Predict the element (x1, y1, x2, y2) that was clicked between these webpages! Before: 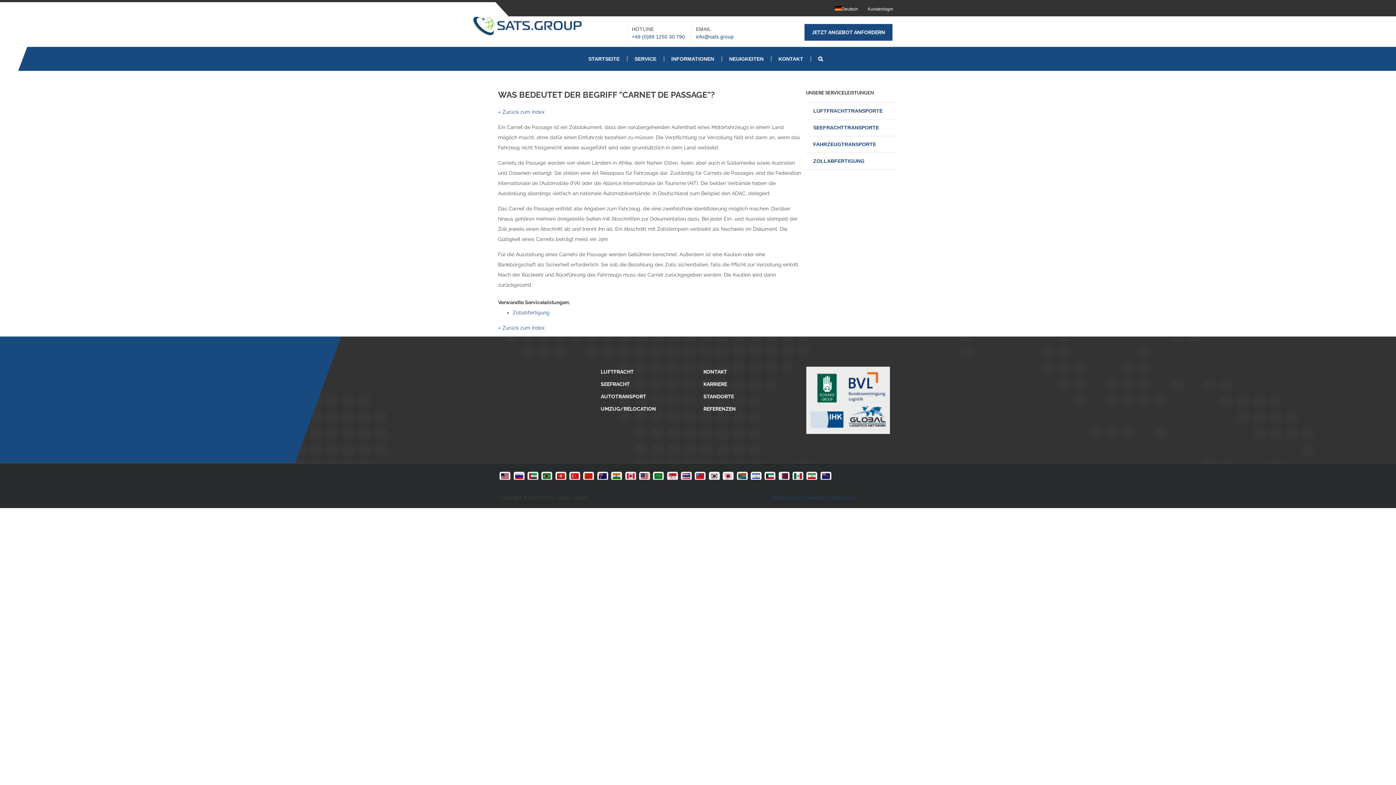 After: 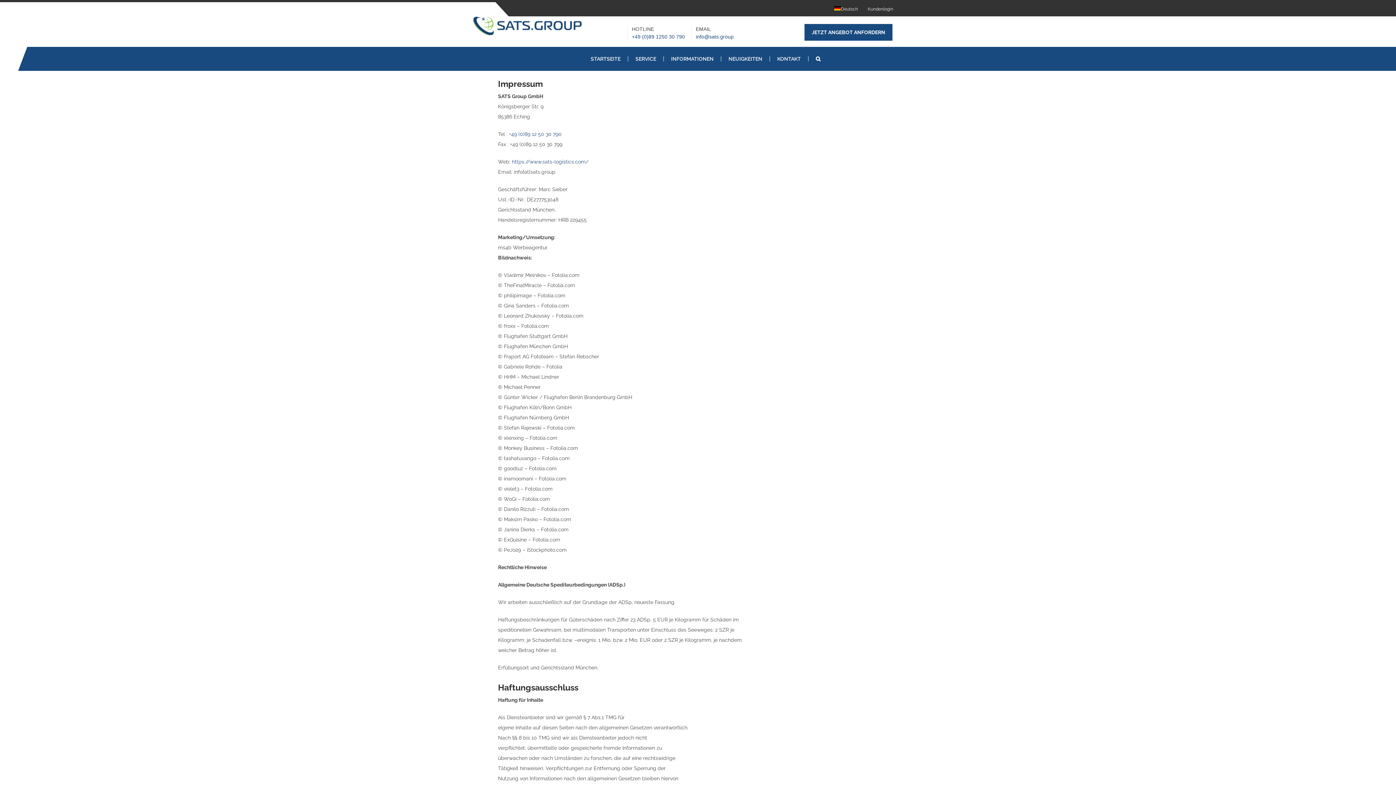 Action: bbox: (829, 494, 856, 500) label: Impressum